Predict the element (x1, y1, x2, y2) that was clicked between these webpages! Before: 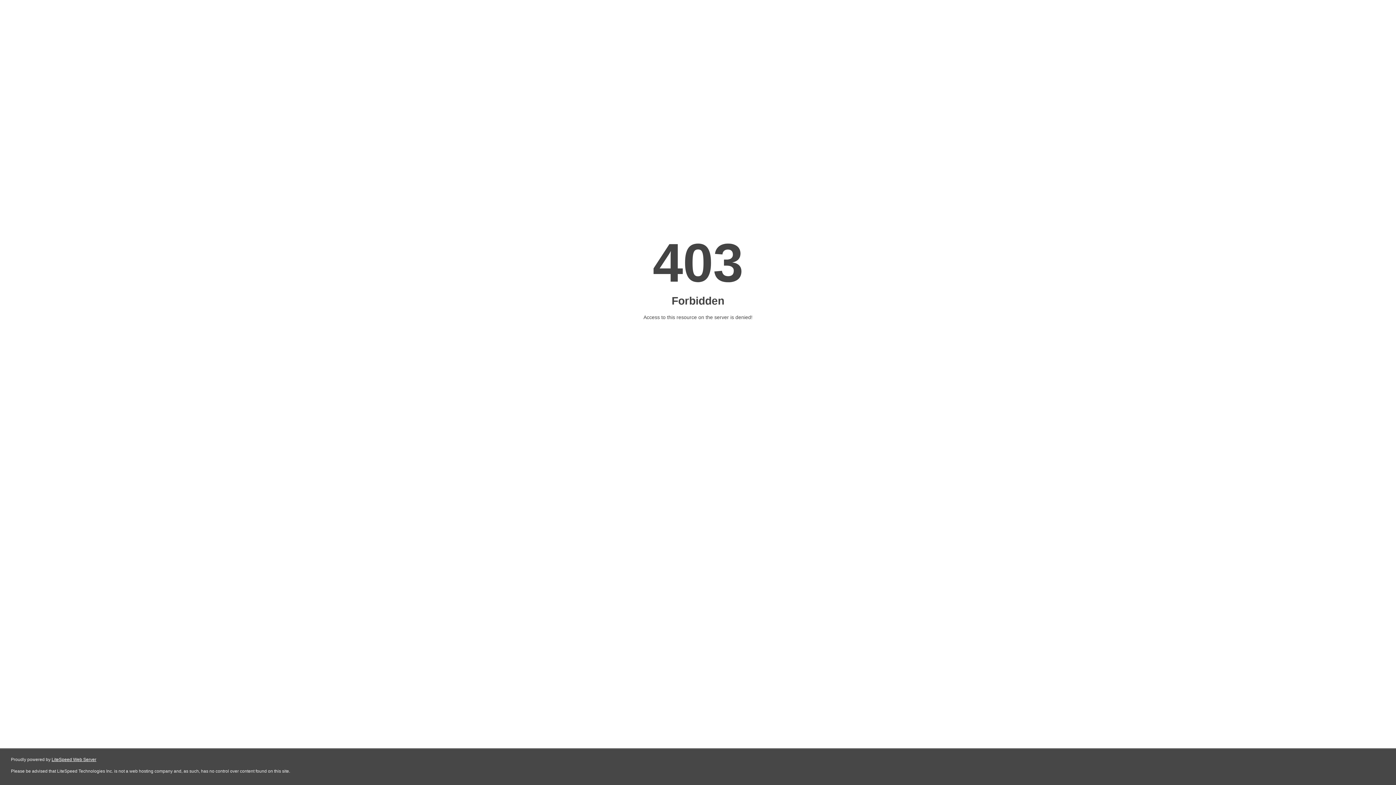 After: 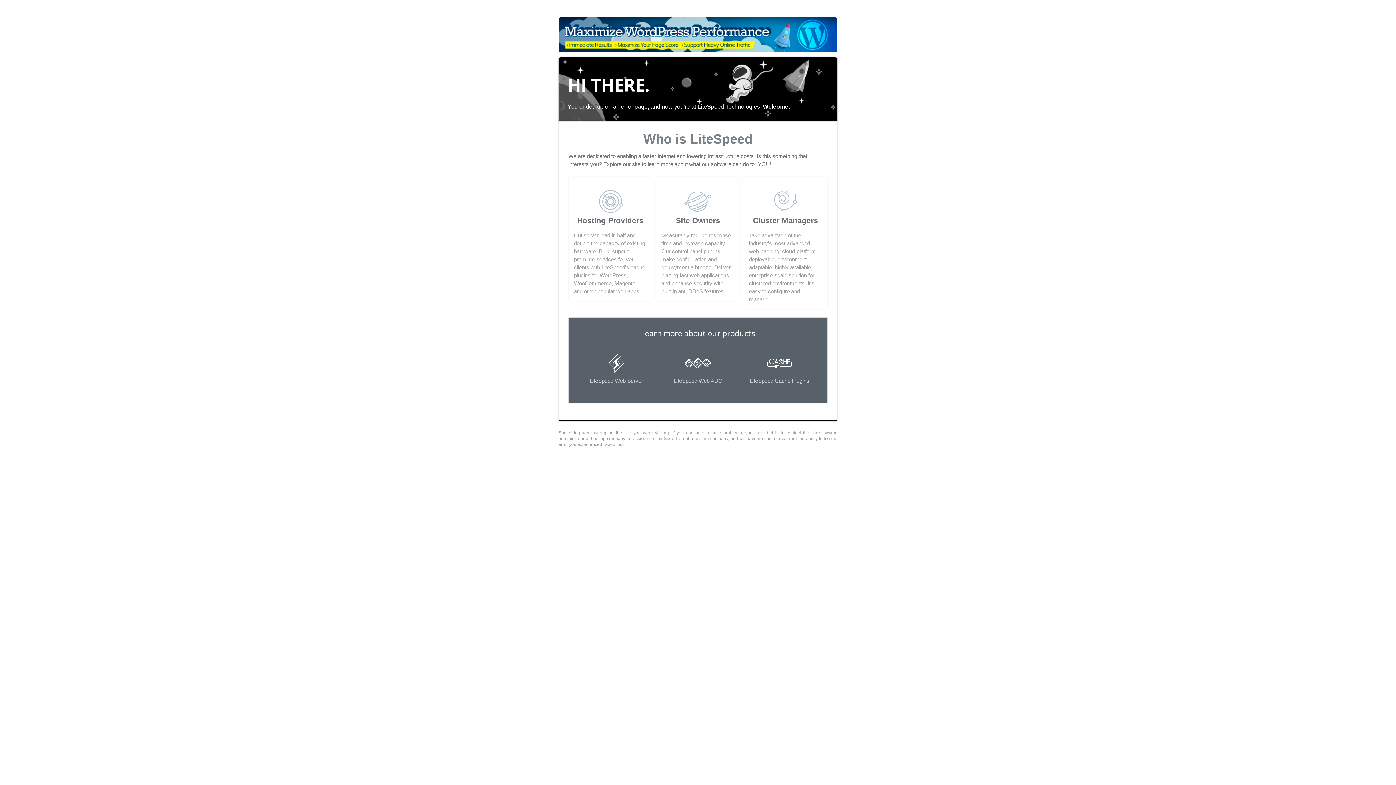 Action: bbox: (51, 757, 96, 762) label: LiteSpeed Web Server